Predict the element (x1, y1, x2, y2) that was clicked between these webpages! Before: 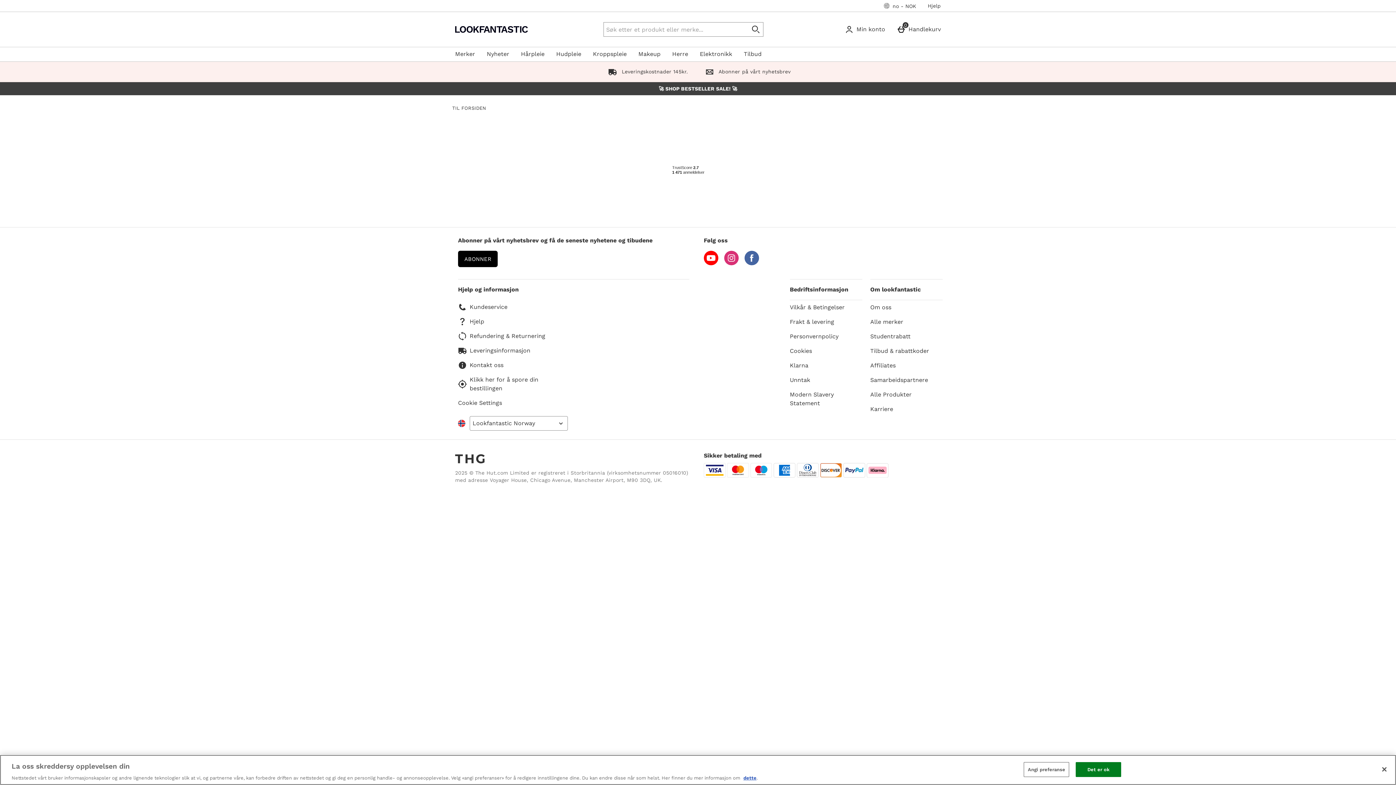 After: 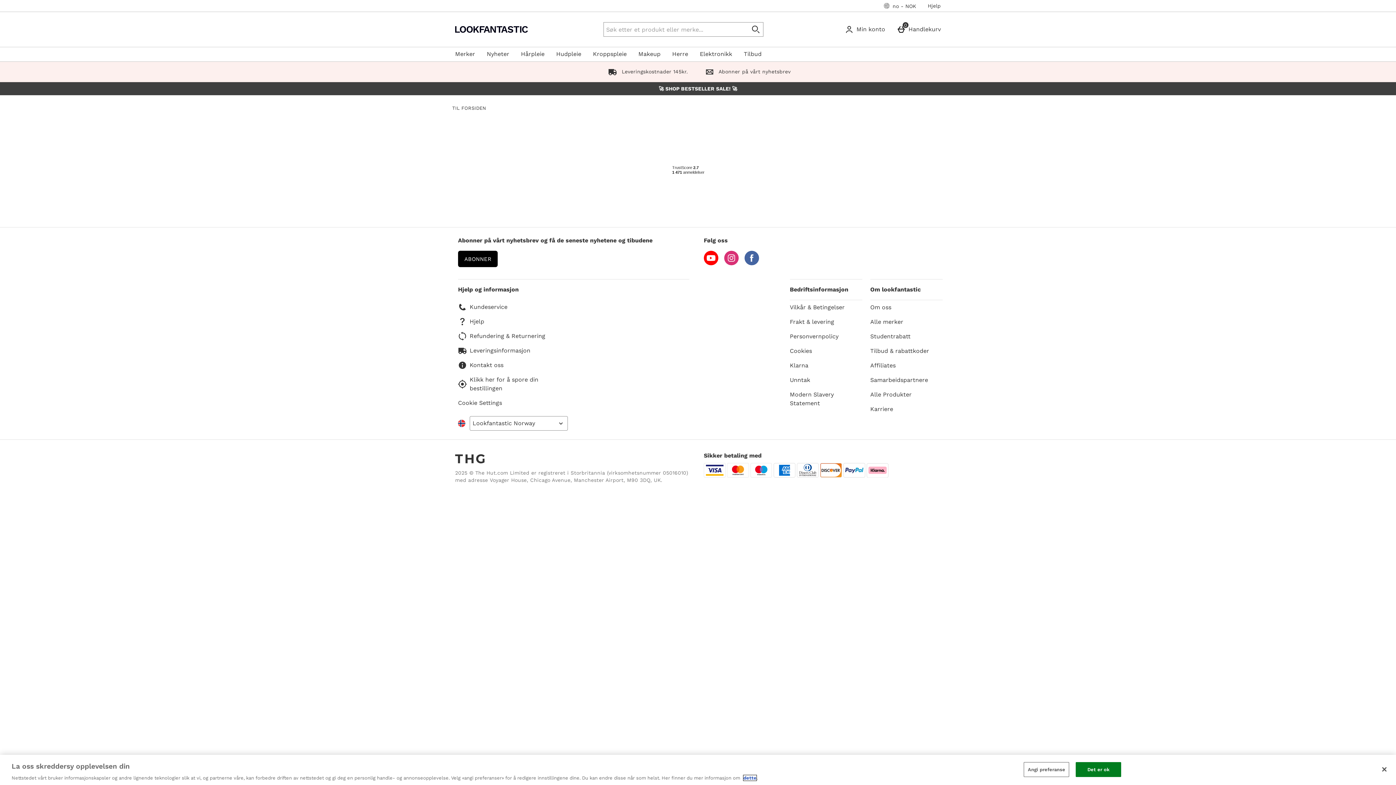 Action: bbox: (743, 775, 756, 781) label: dette